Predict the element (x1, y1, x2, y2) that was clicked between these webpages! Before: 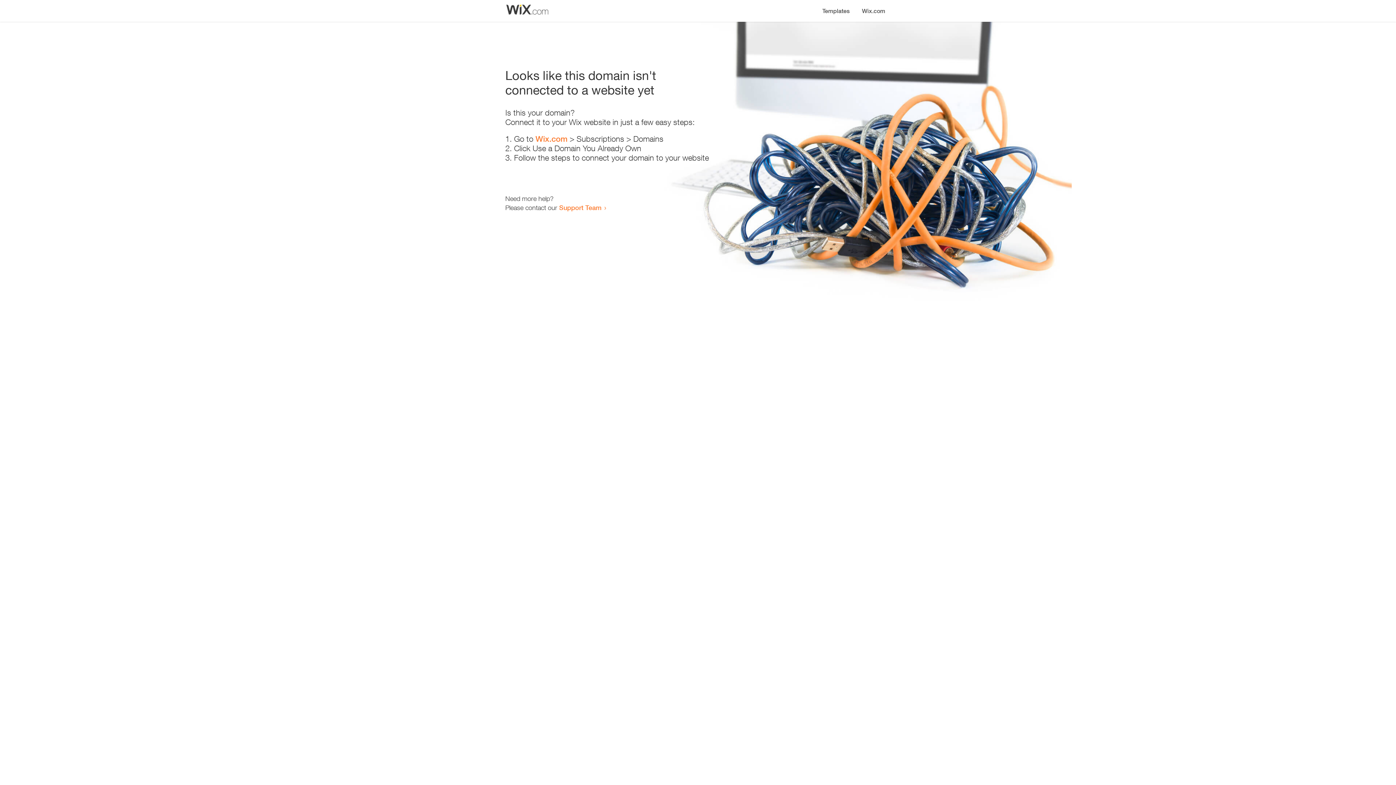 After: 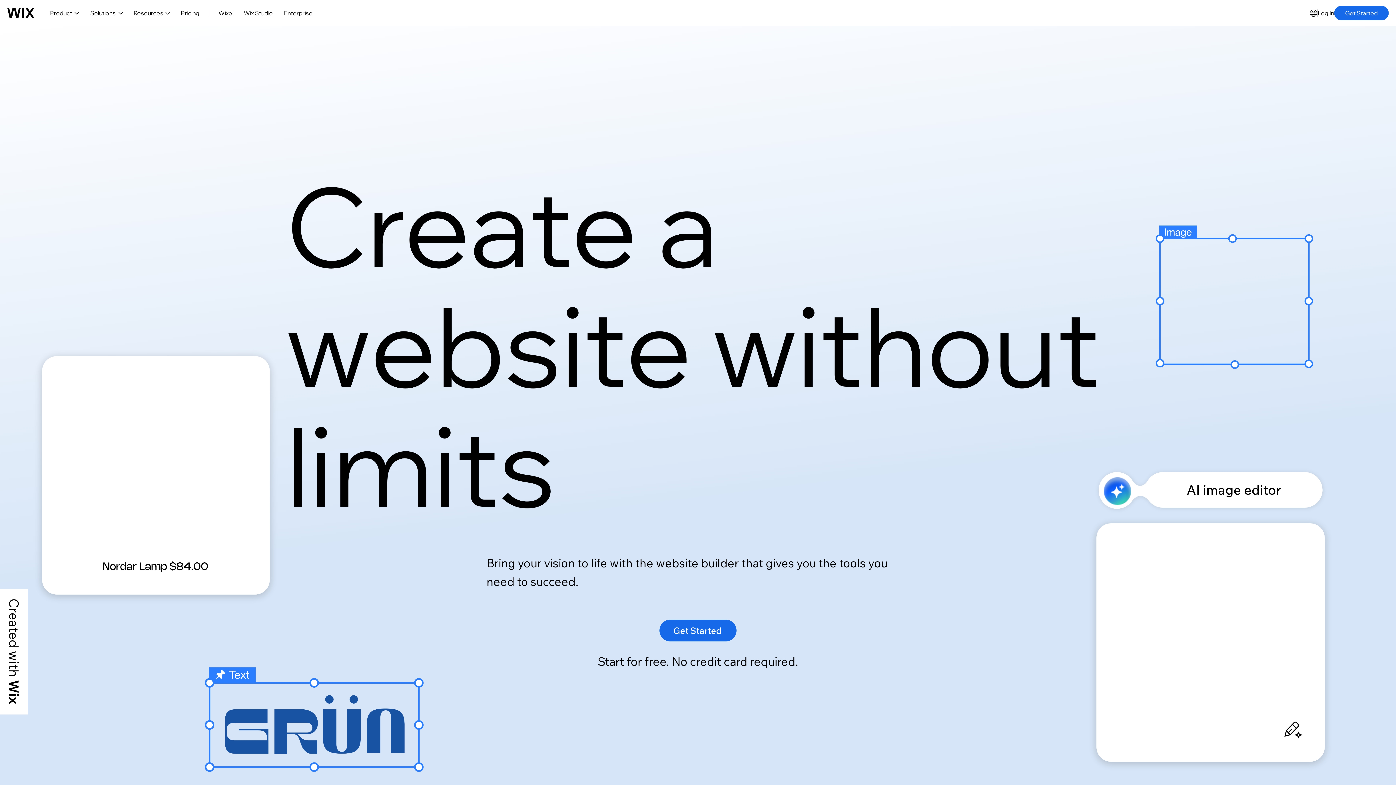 Action: bbox: (535, 134, 567, 143) label: Wix.com